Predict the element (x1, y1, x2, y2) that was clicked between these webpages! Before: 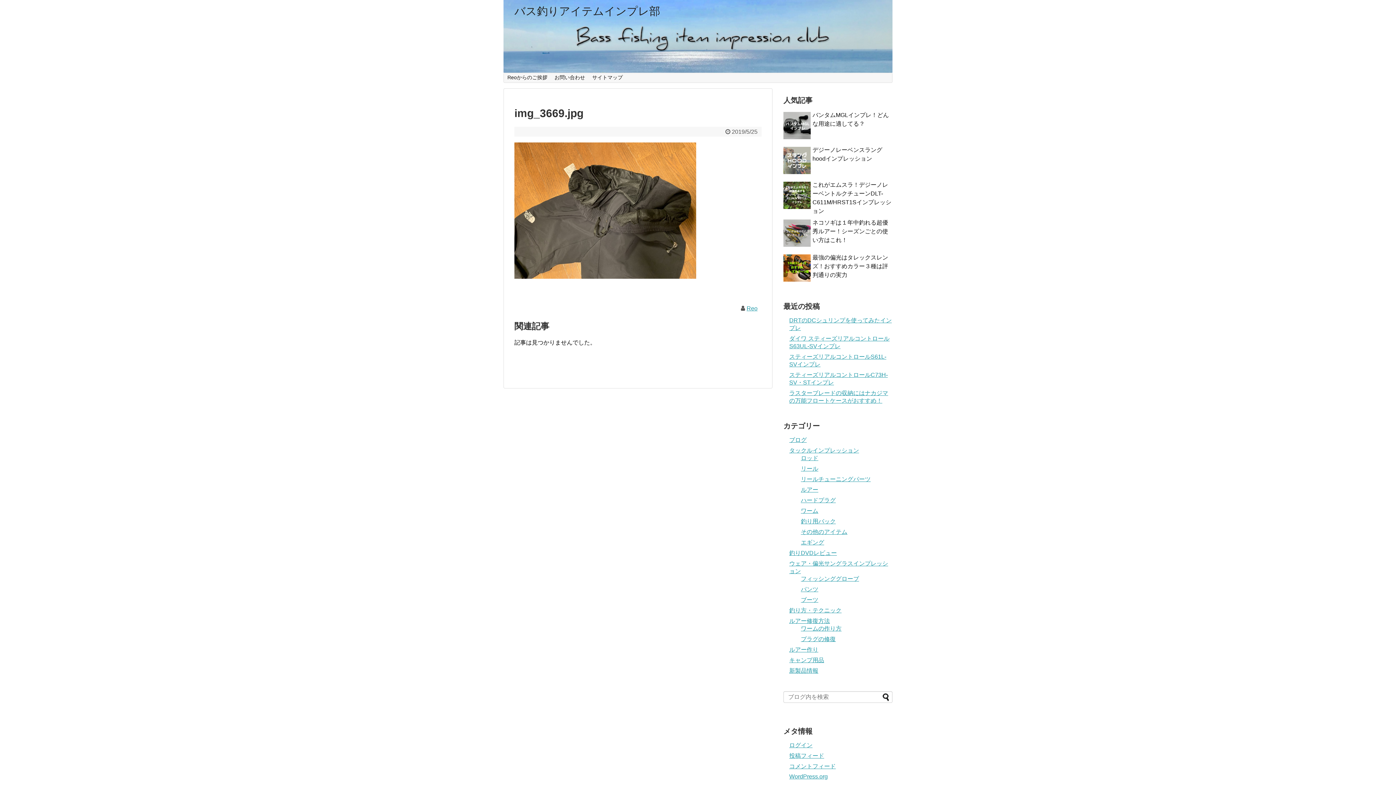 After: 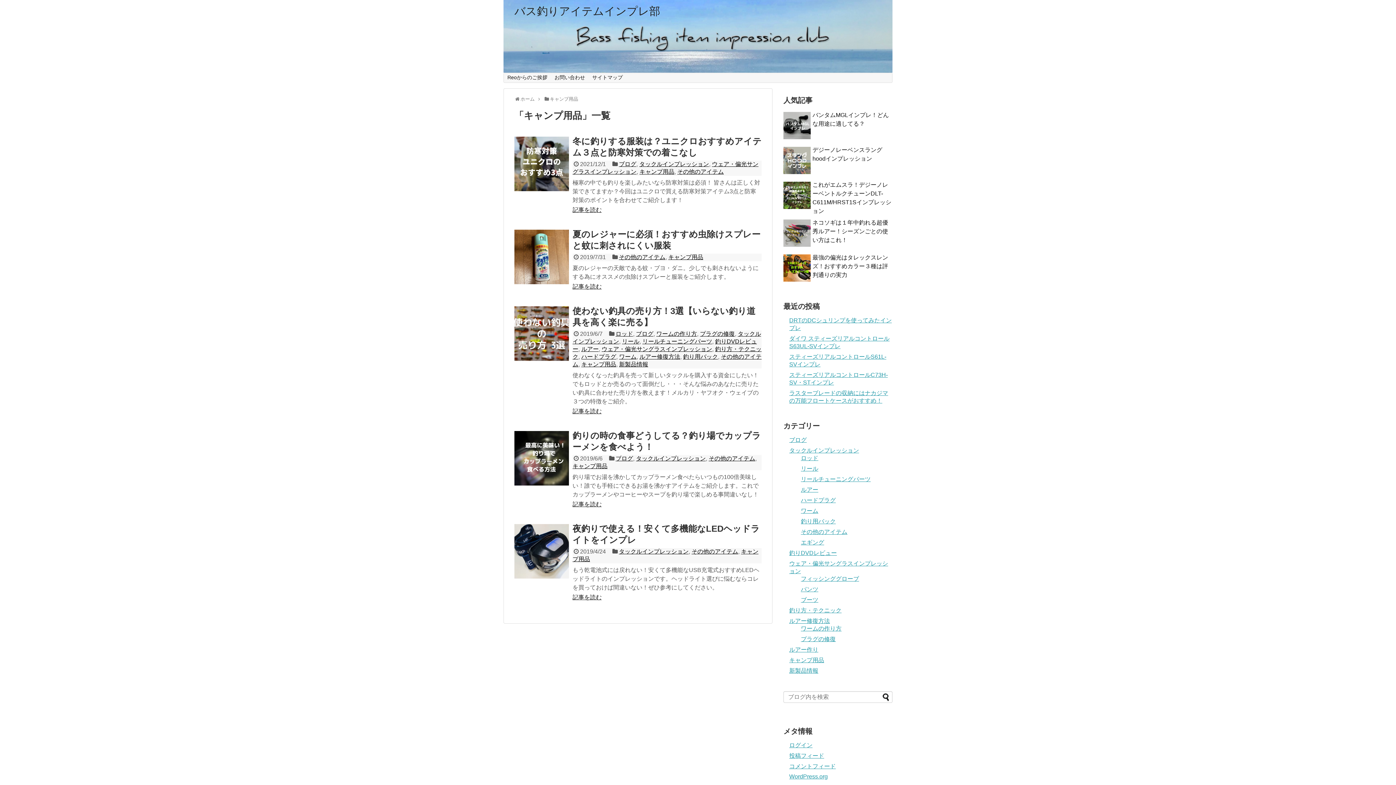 Action: bbox: (789, 657, 824, 663) label: キャンプ用品